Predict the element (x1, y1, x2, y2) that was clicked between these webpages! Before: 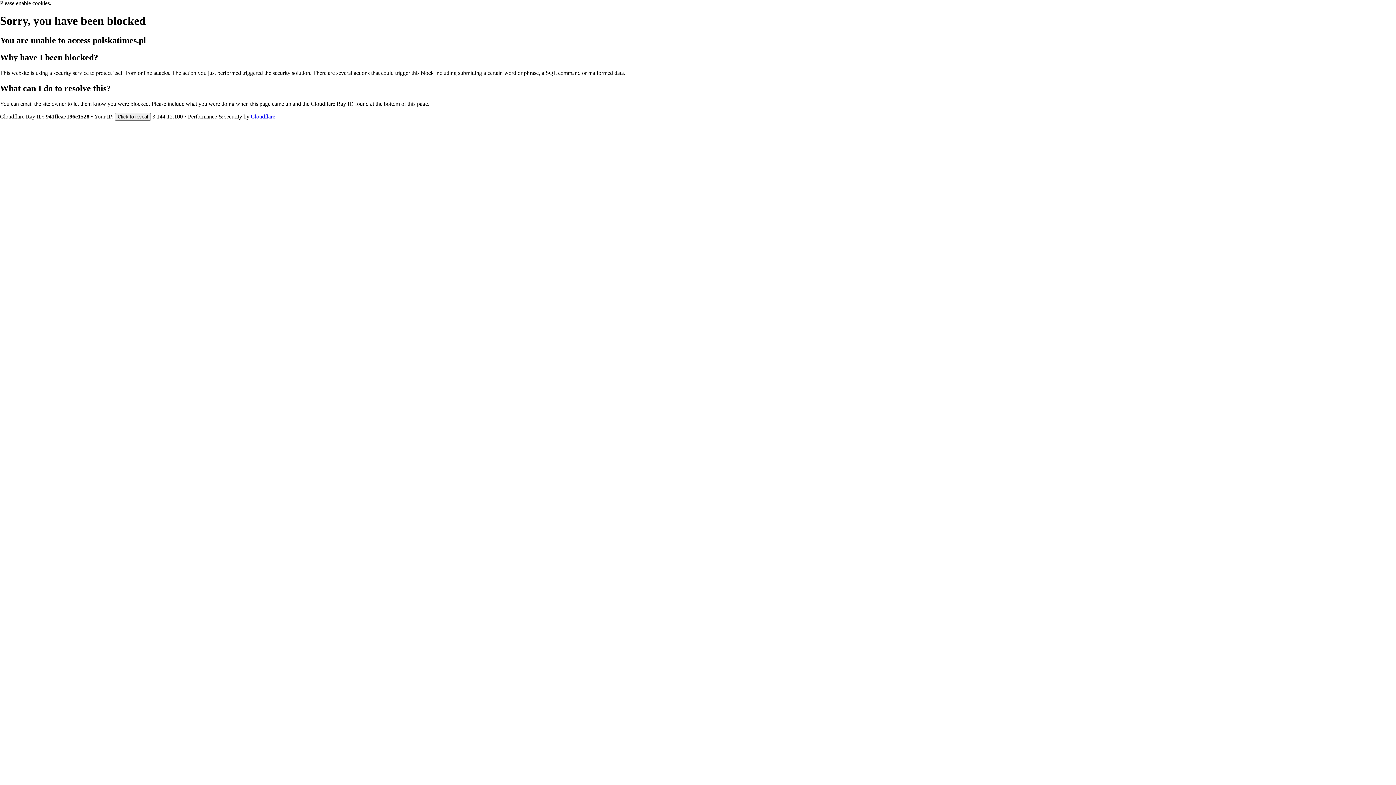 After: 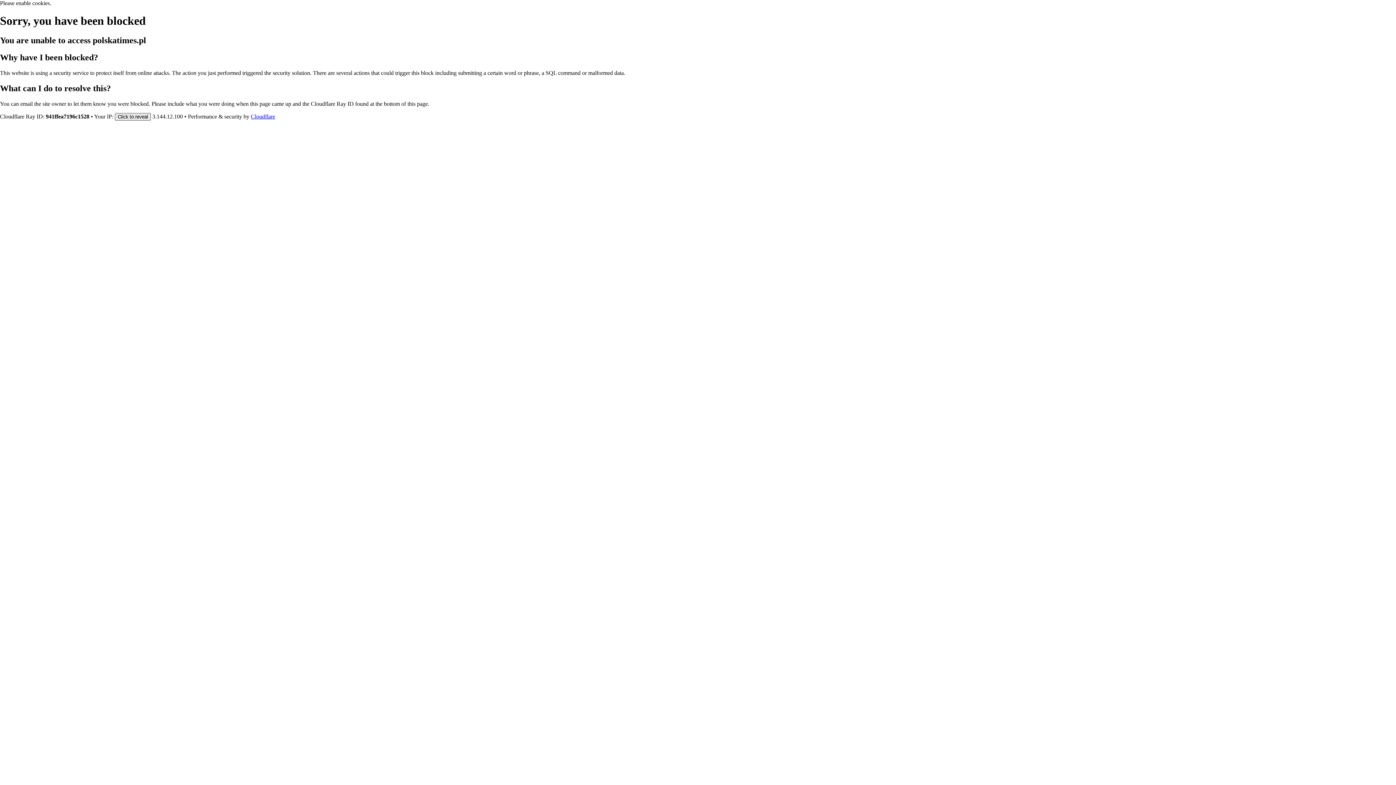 Action: bbox: (114, 112, 150, 120) label: Click to reveal